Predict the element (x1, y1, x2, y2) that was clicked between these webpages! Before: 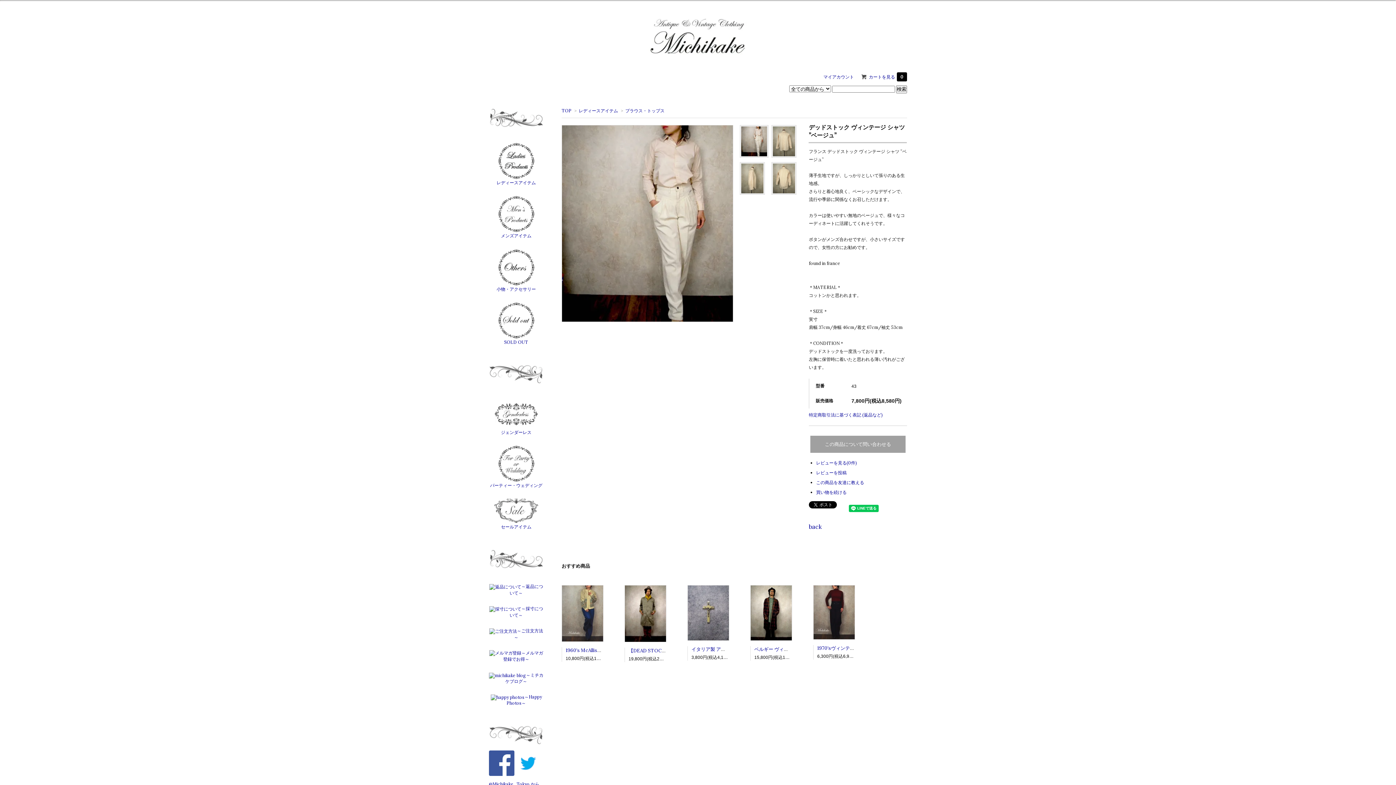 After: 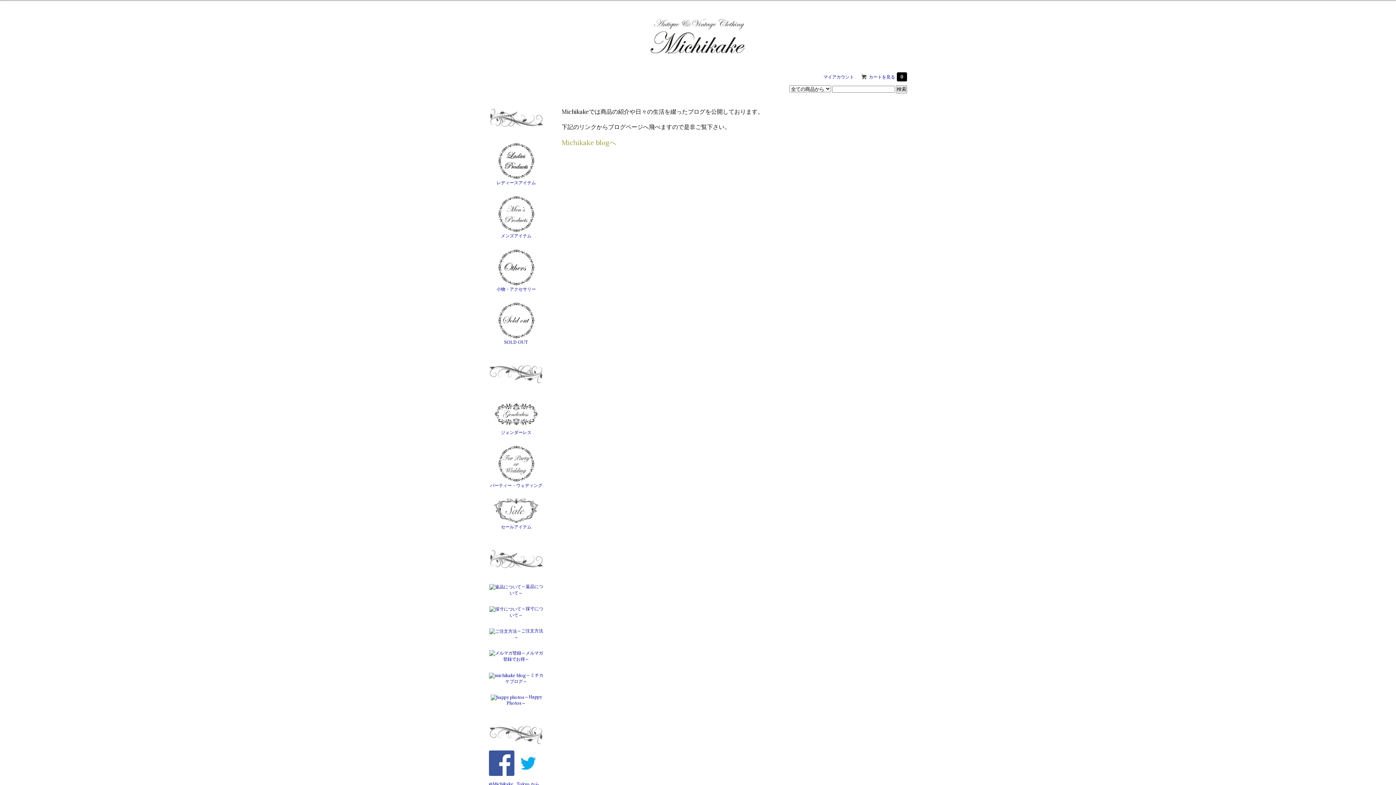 Action: bbox: (489, 667, 543, 689) label: ～ミチカケブログ～